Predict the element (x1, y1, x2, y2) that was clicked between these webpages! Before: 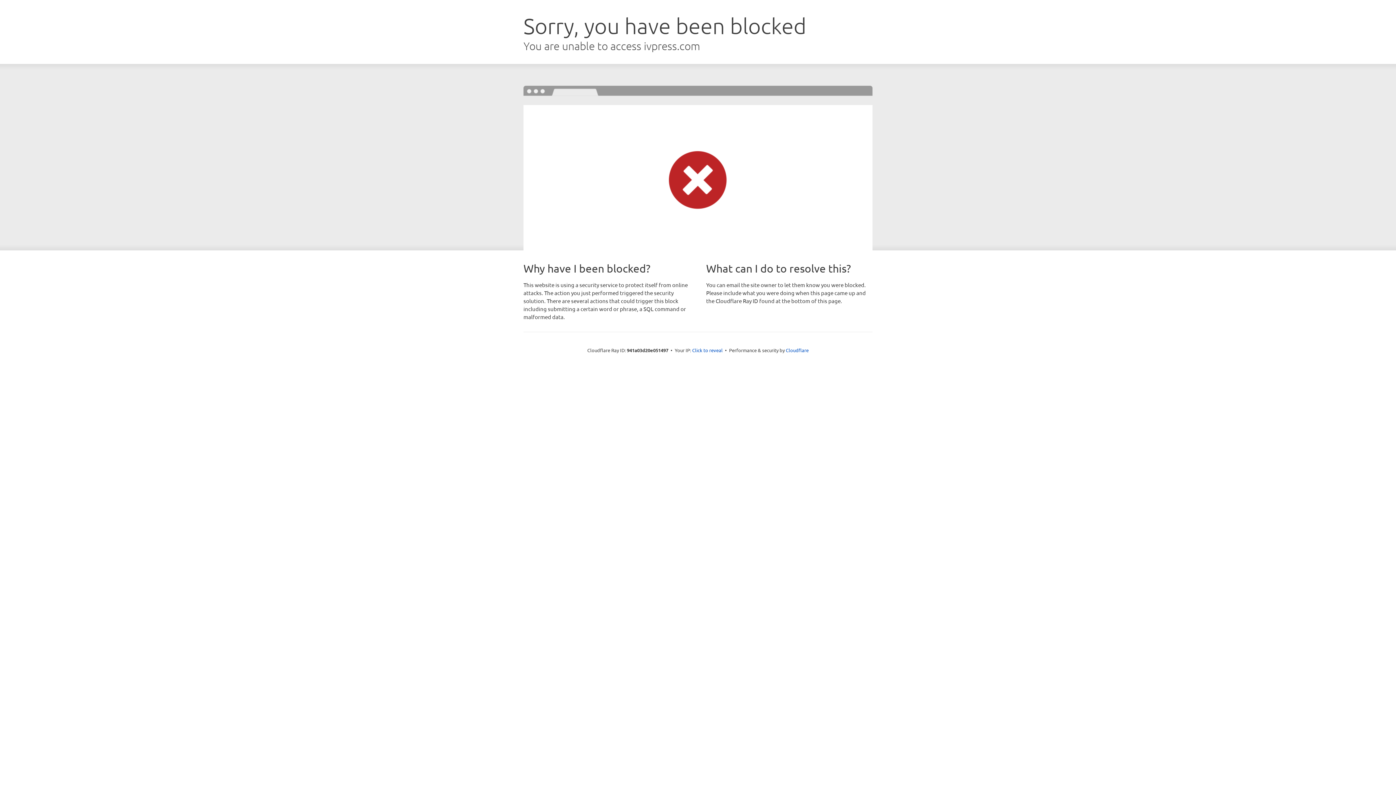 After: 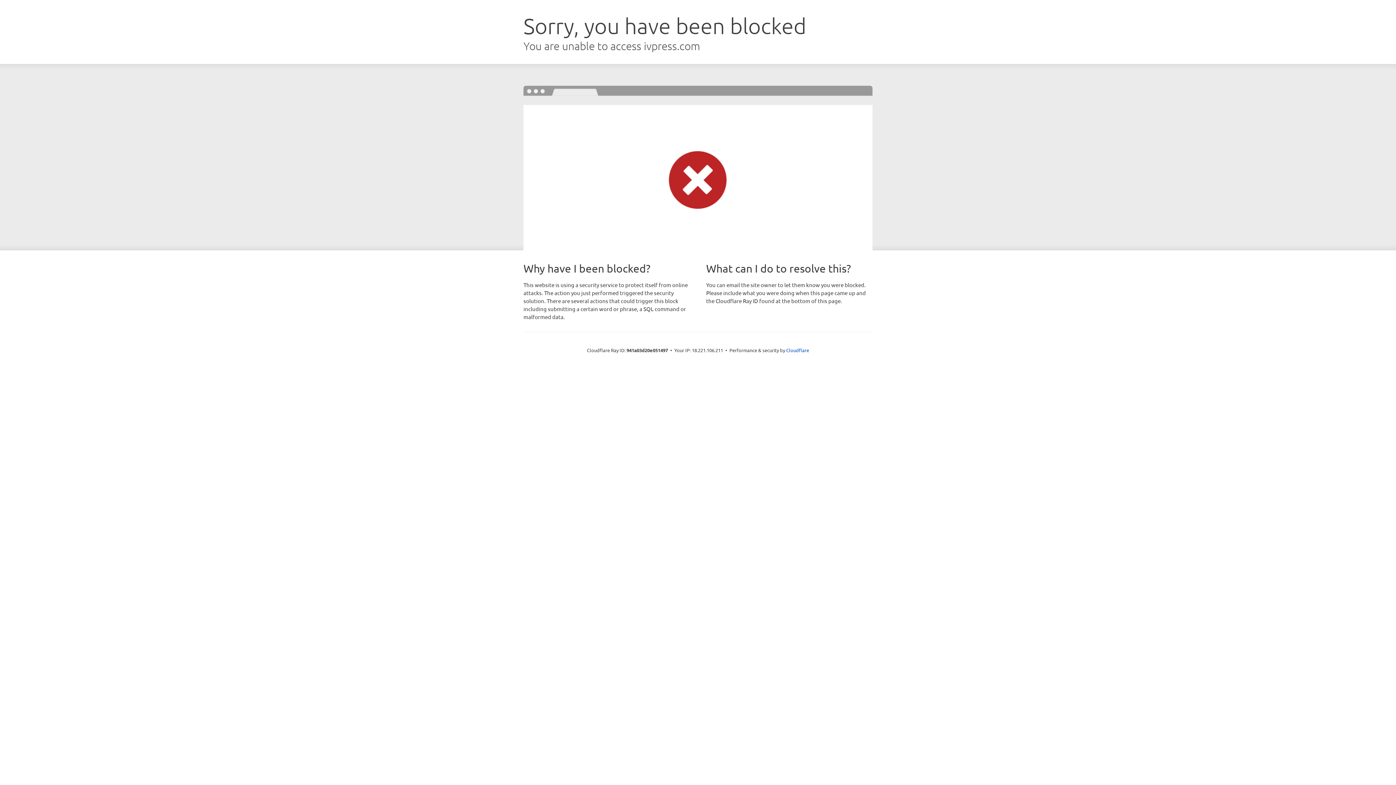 Action: bbox: (692, 346, 722, 353) label: Click to reveal